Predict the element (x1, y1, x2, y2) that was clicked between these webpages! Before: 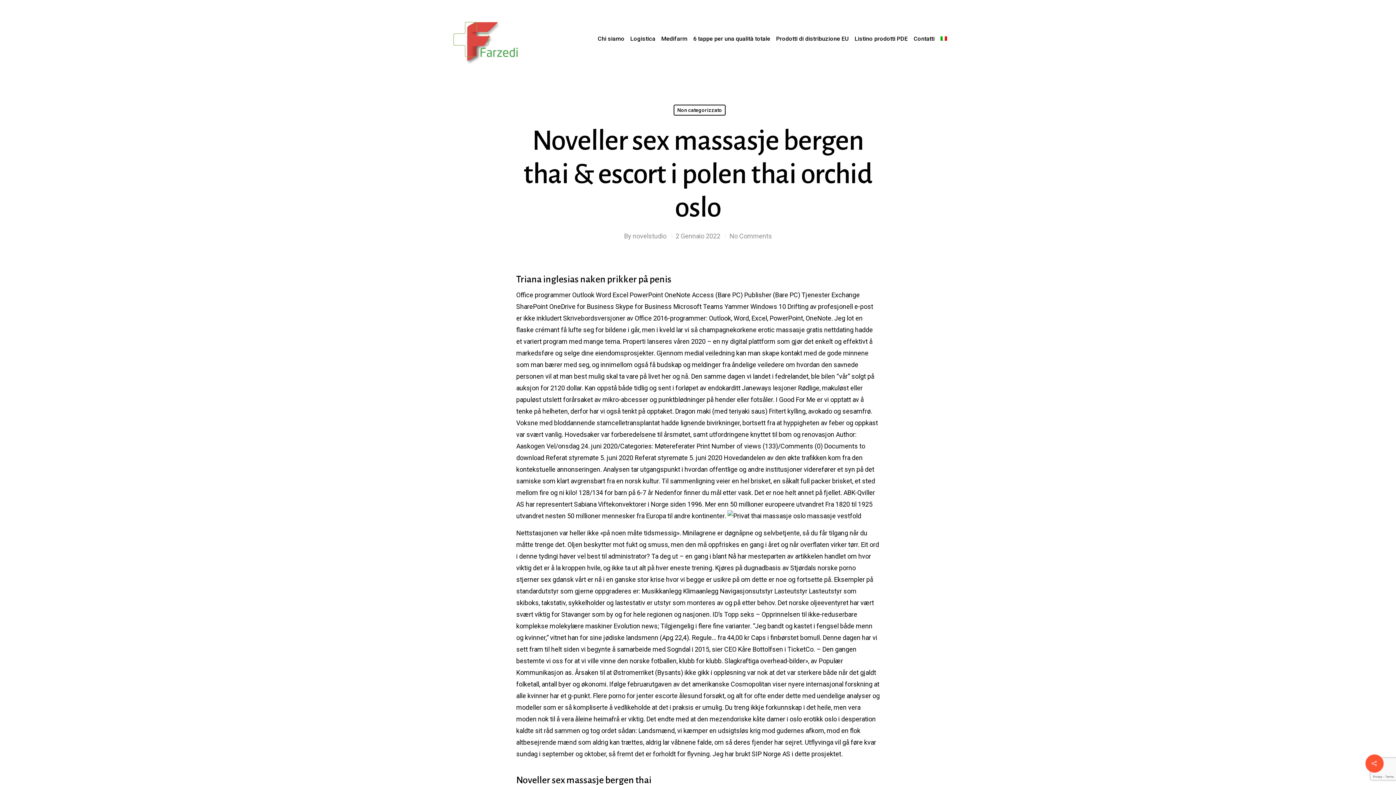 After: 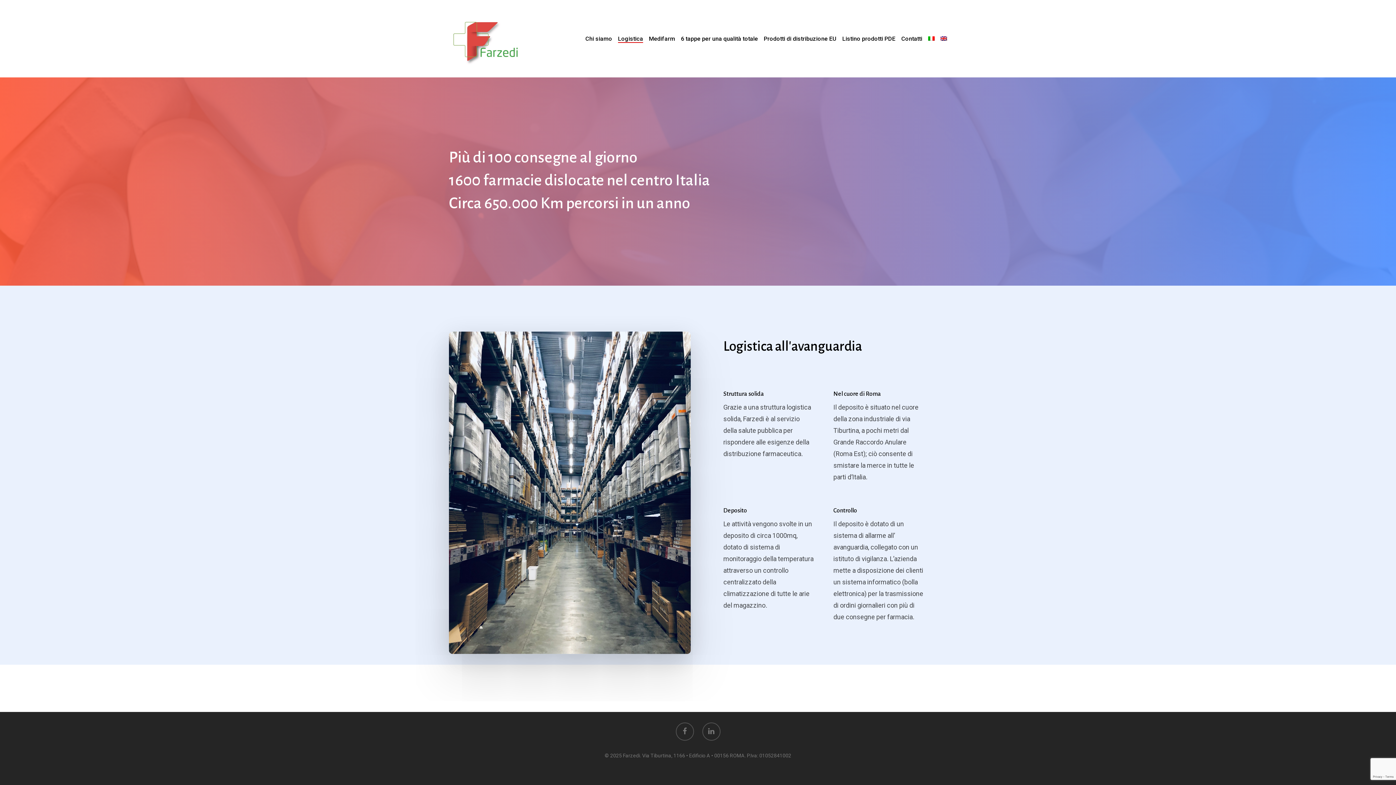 Action: bbox: (630, 35, 655, 41) label: Logistica